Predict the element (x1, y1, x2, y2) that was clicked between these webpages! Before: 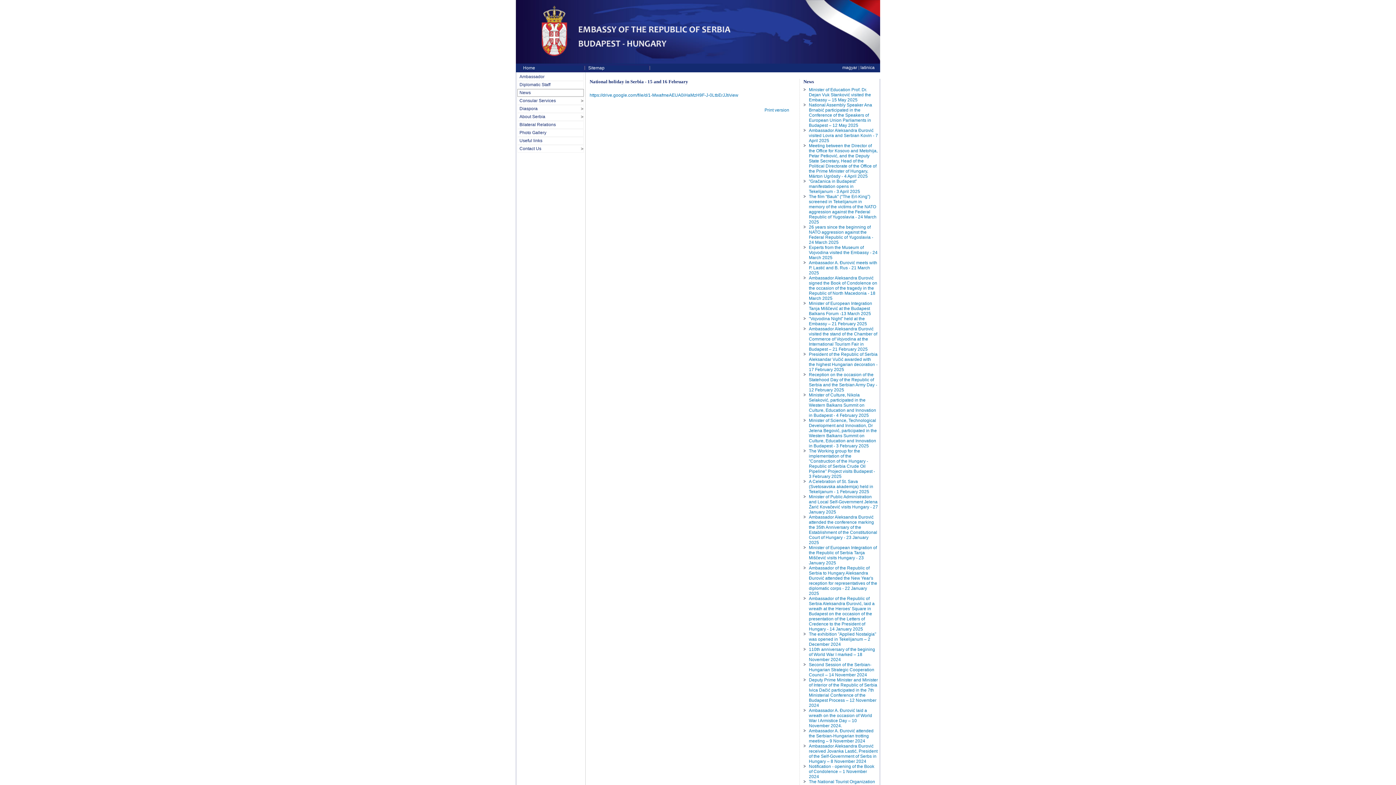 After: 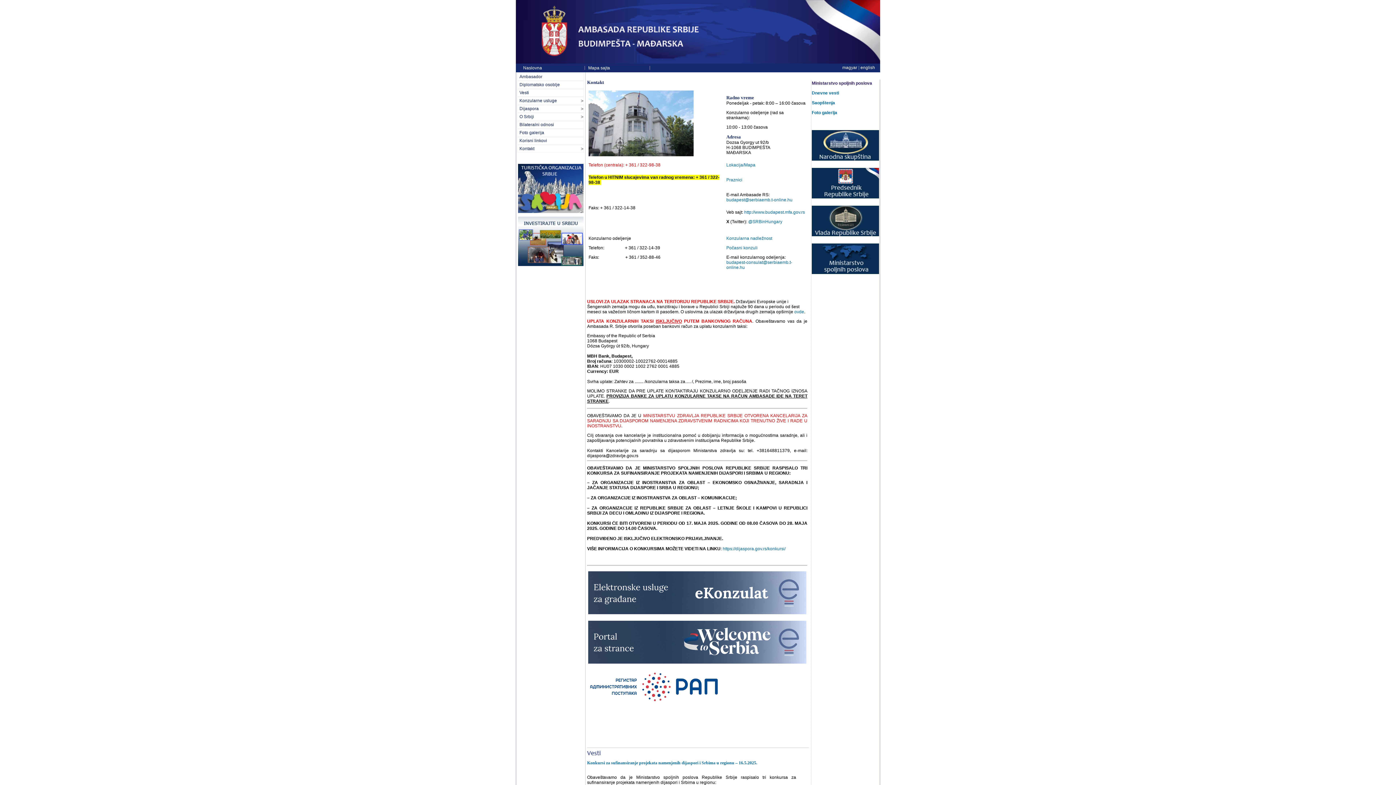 Action: label: latinica bbox: (860, 65, 874, 70)